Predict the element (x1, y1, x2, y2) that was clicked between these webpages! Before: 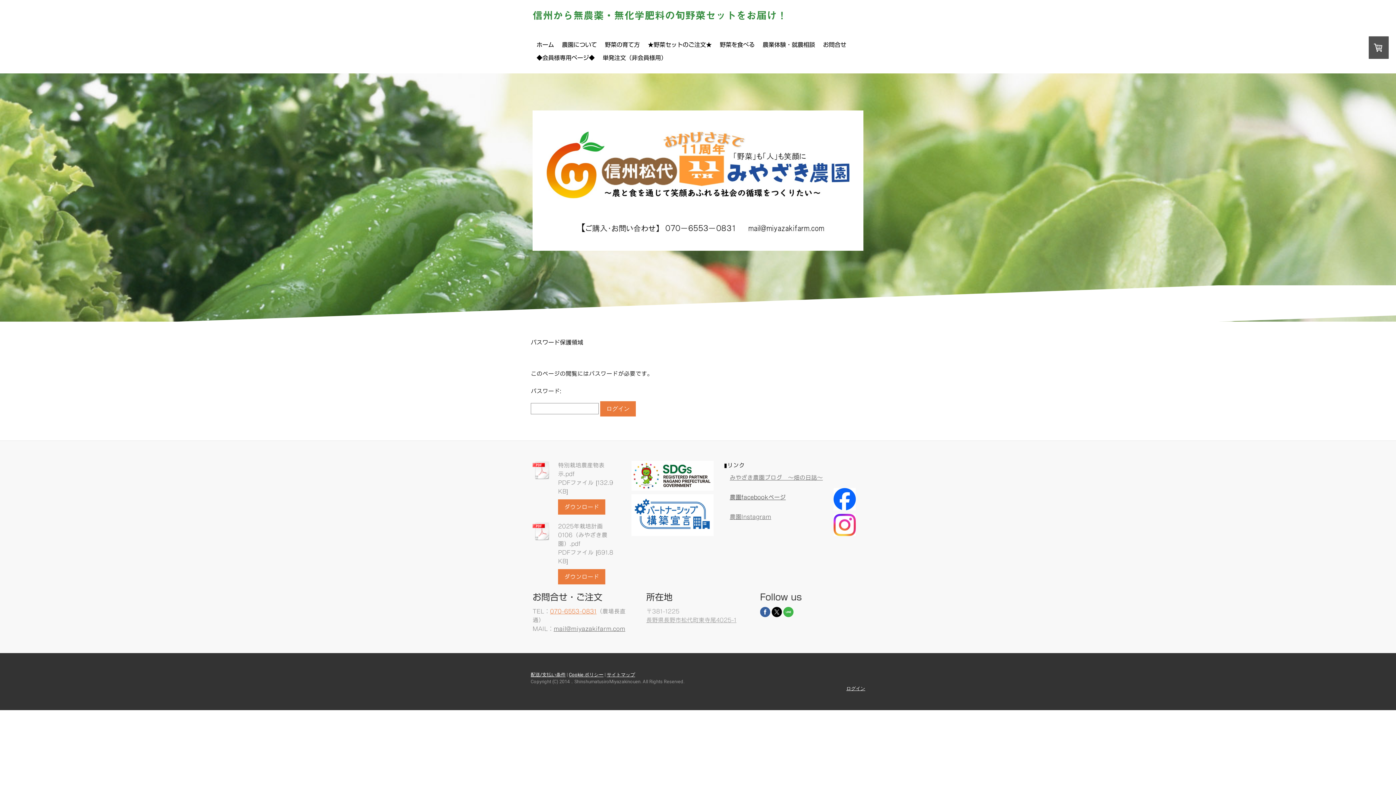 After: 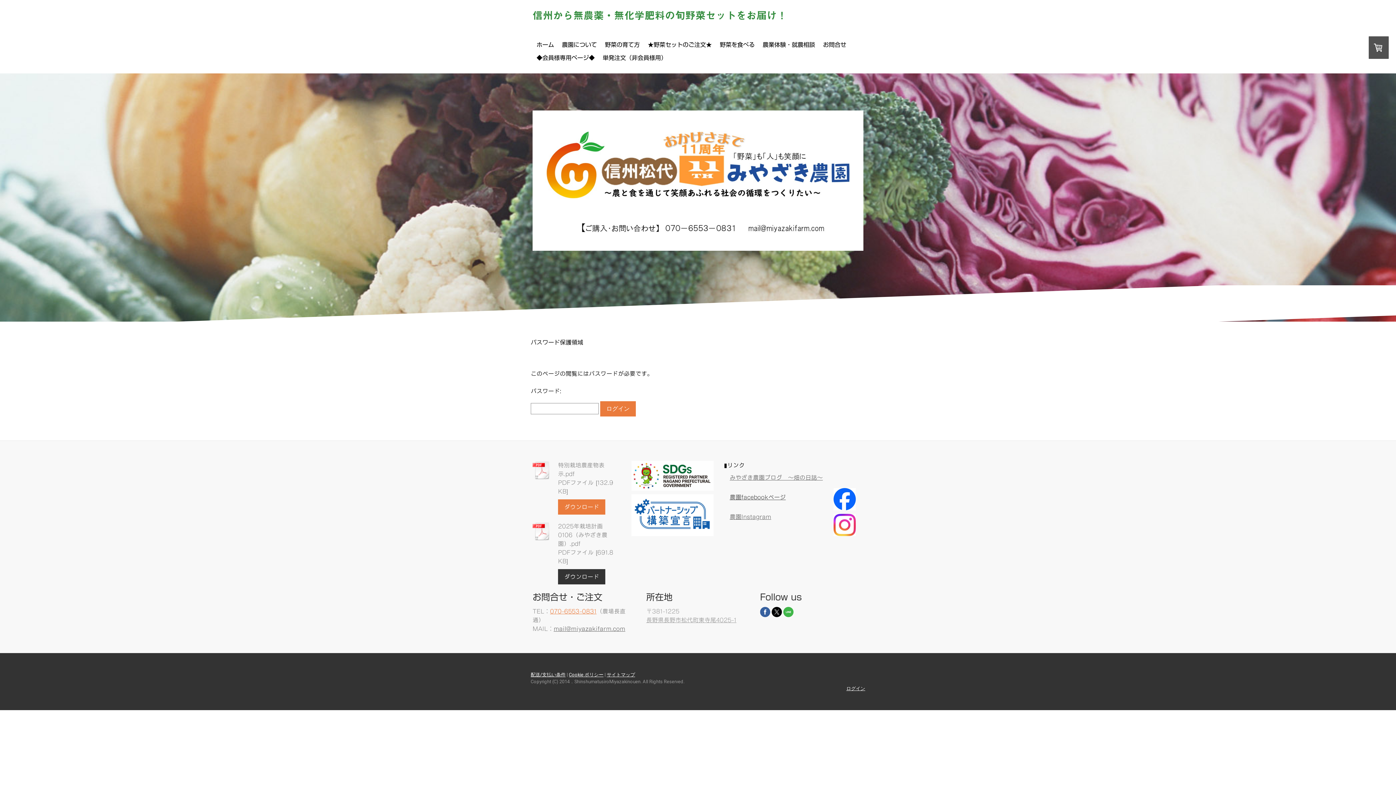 Action: bbox: (558, 569, 605, 584) label: ダウンロード